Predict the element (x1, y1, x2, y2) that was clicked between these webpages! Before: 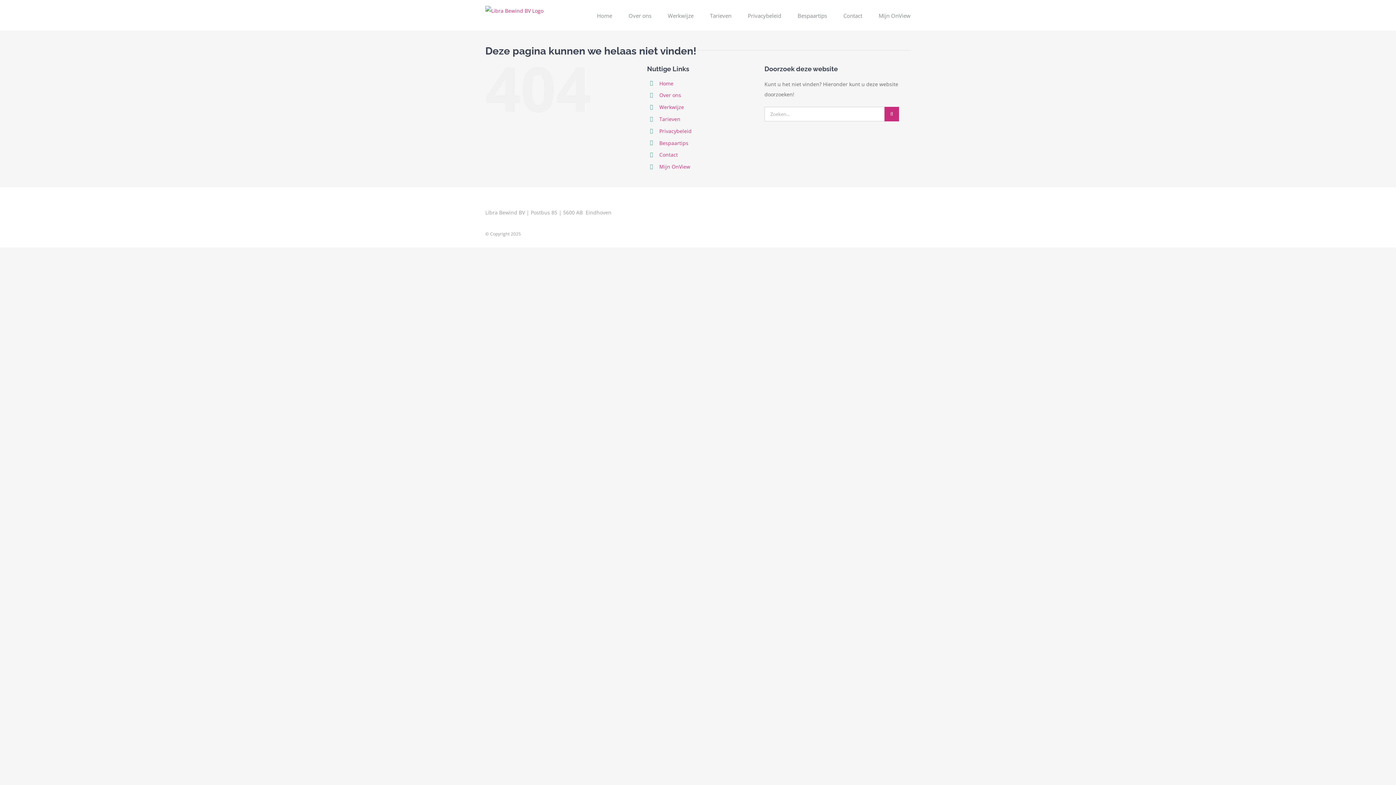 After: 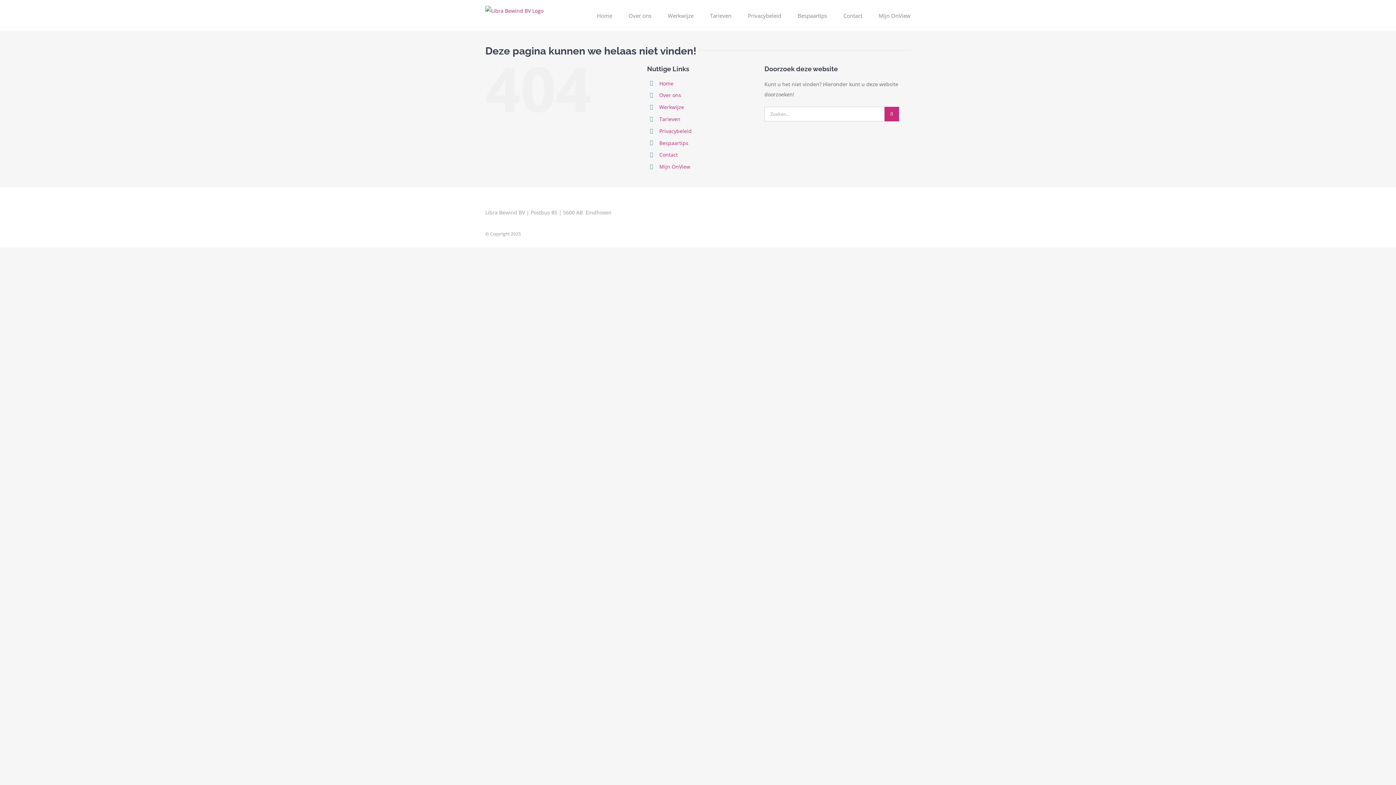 Action: bbox: (659, 163, 690, 170) label: Mijn OnView